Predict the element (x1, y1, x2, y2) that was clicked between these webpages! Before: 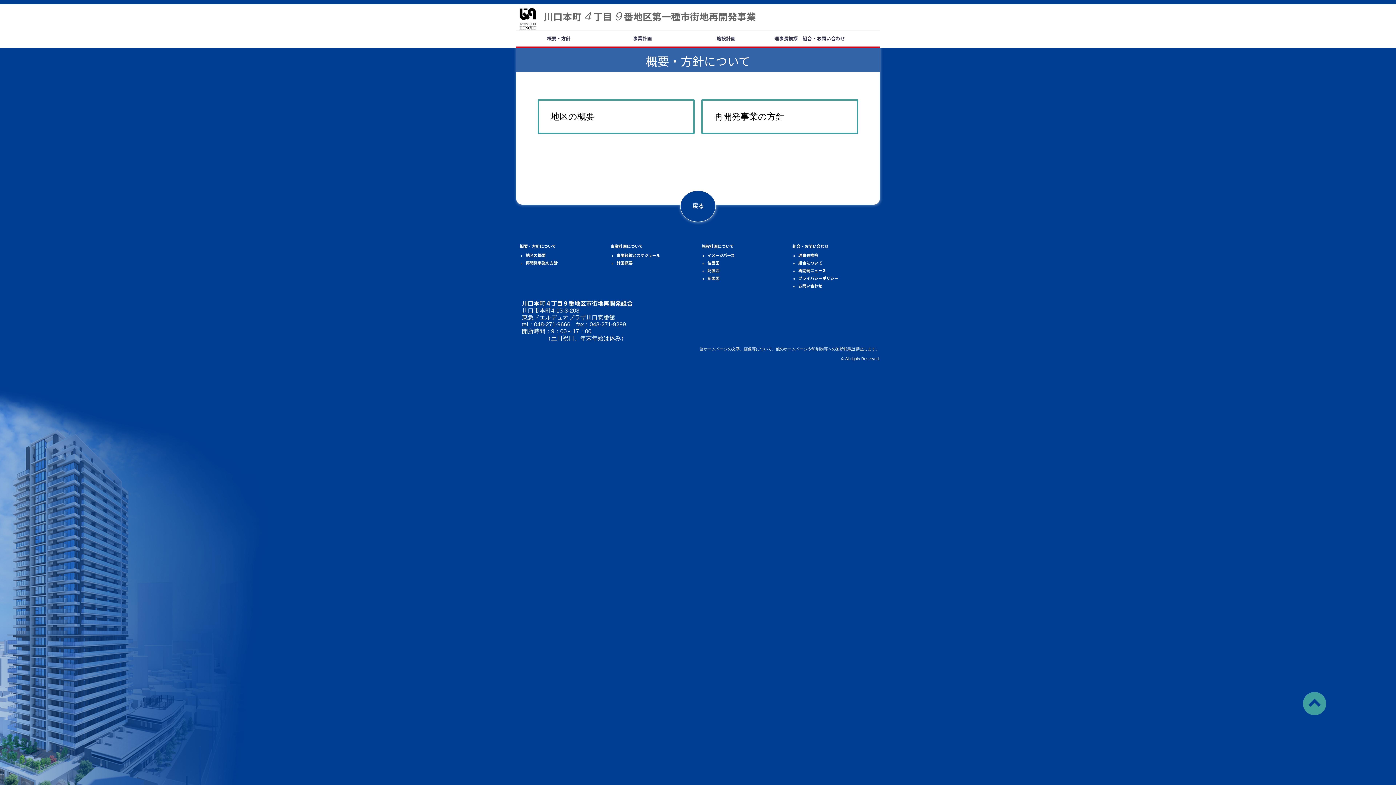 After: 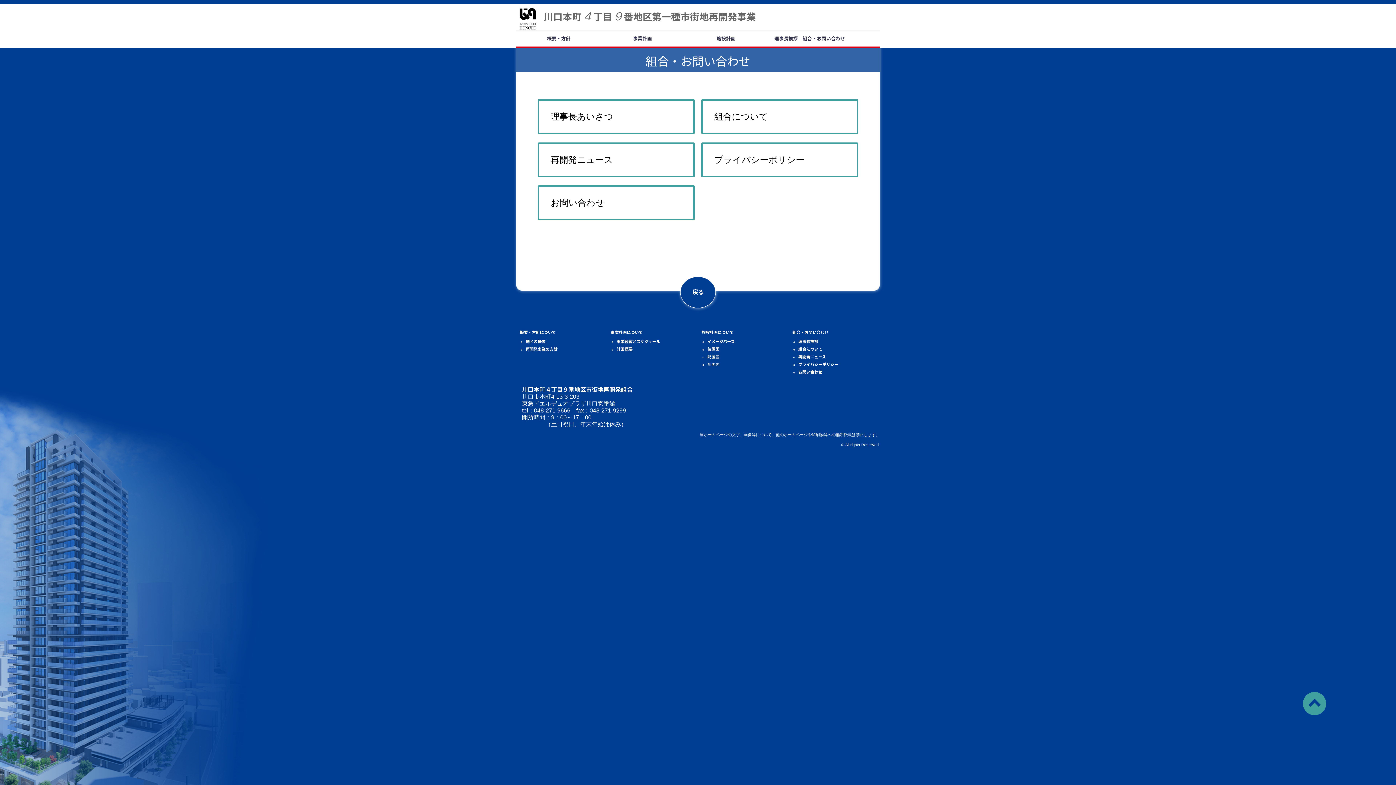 Action: label: 理事長挨拶　組合・お問い合わせ bbox: (767, 30, 852, 46)